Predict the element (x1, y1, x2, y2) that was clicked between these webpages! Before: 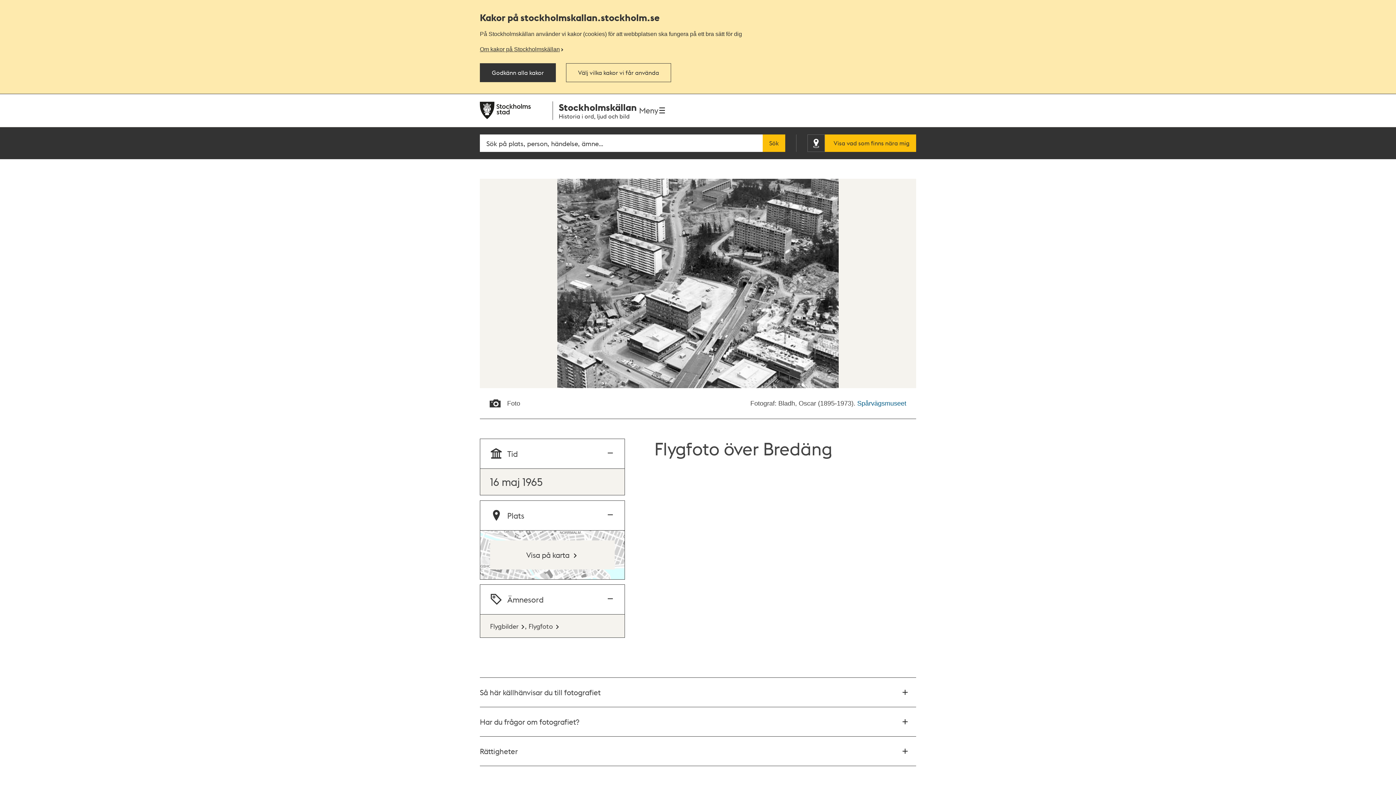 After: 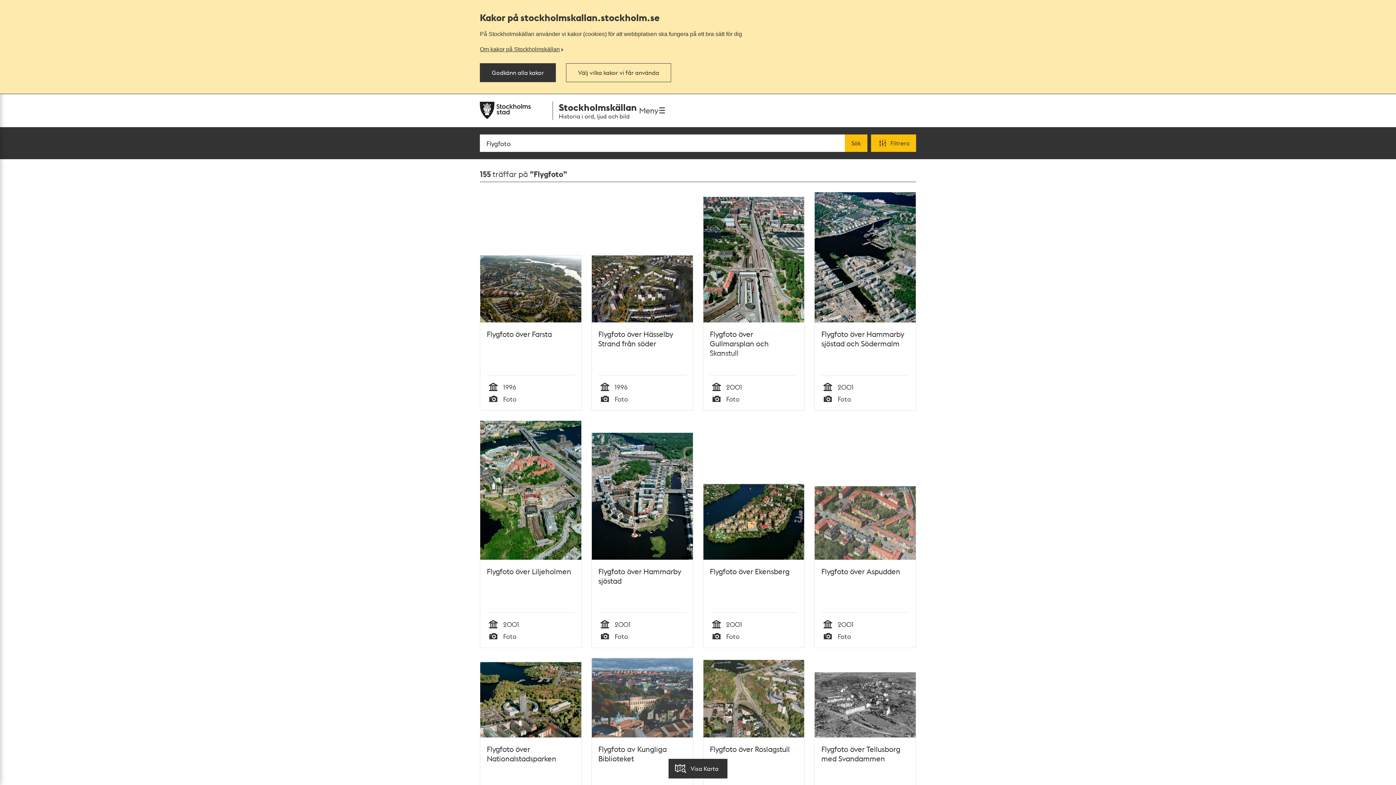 Action: label: Flygfoto bbox: (528, 622, 559, 630)